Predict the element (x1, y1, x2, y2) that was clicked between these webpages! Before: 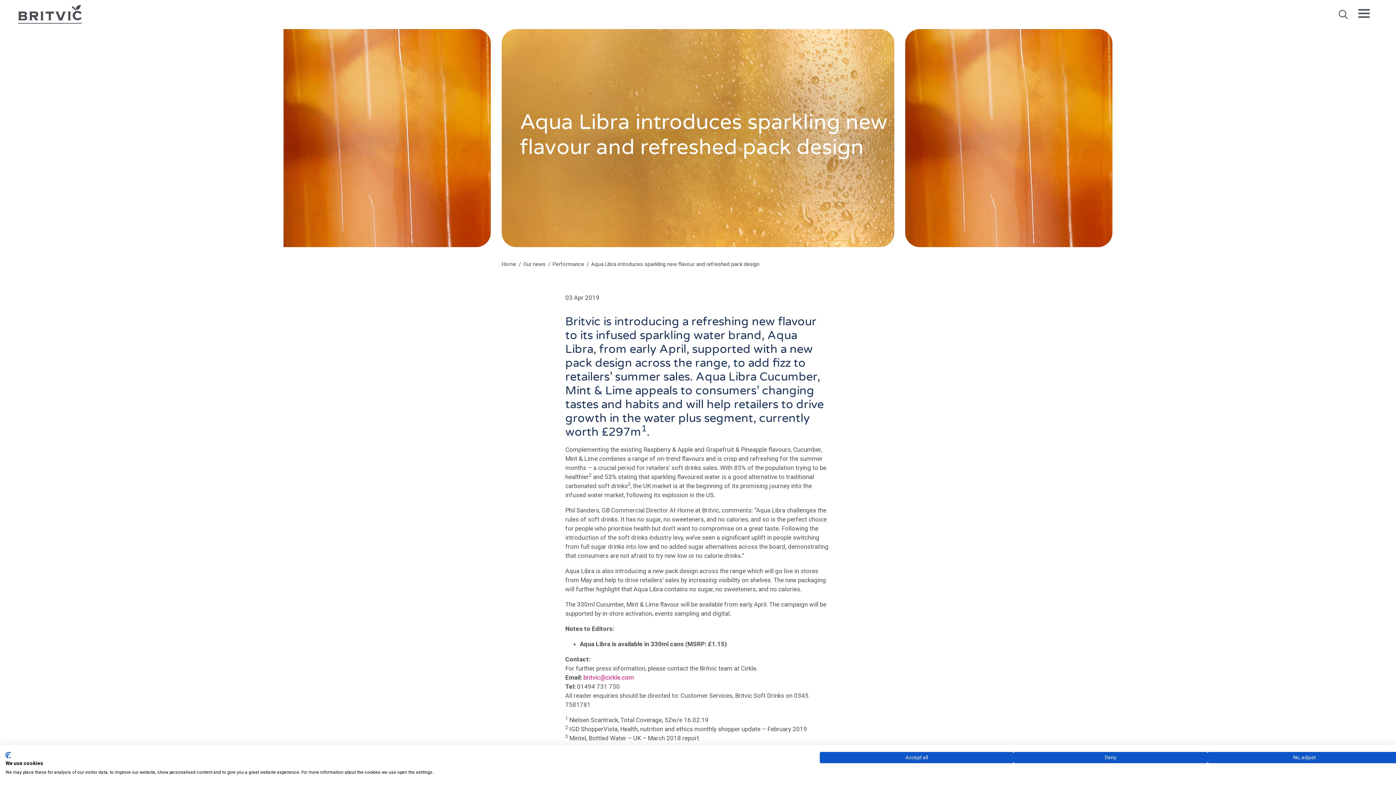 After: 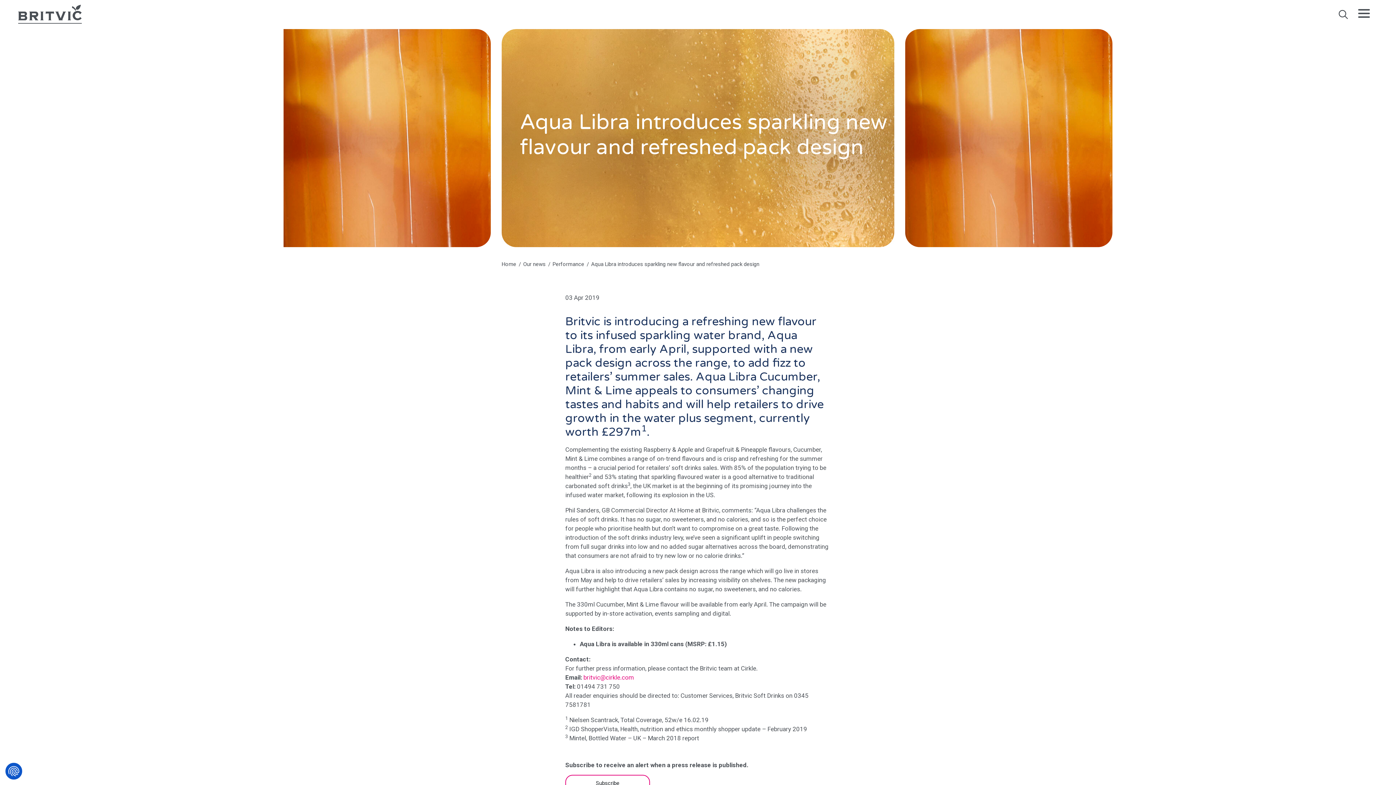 Action: label: Accept all cookies bbox: (820, 752, 1013, 763)